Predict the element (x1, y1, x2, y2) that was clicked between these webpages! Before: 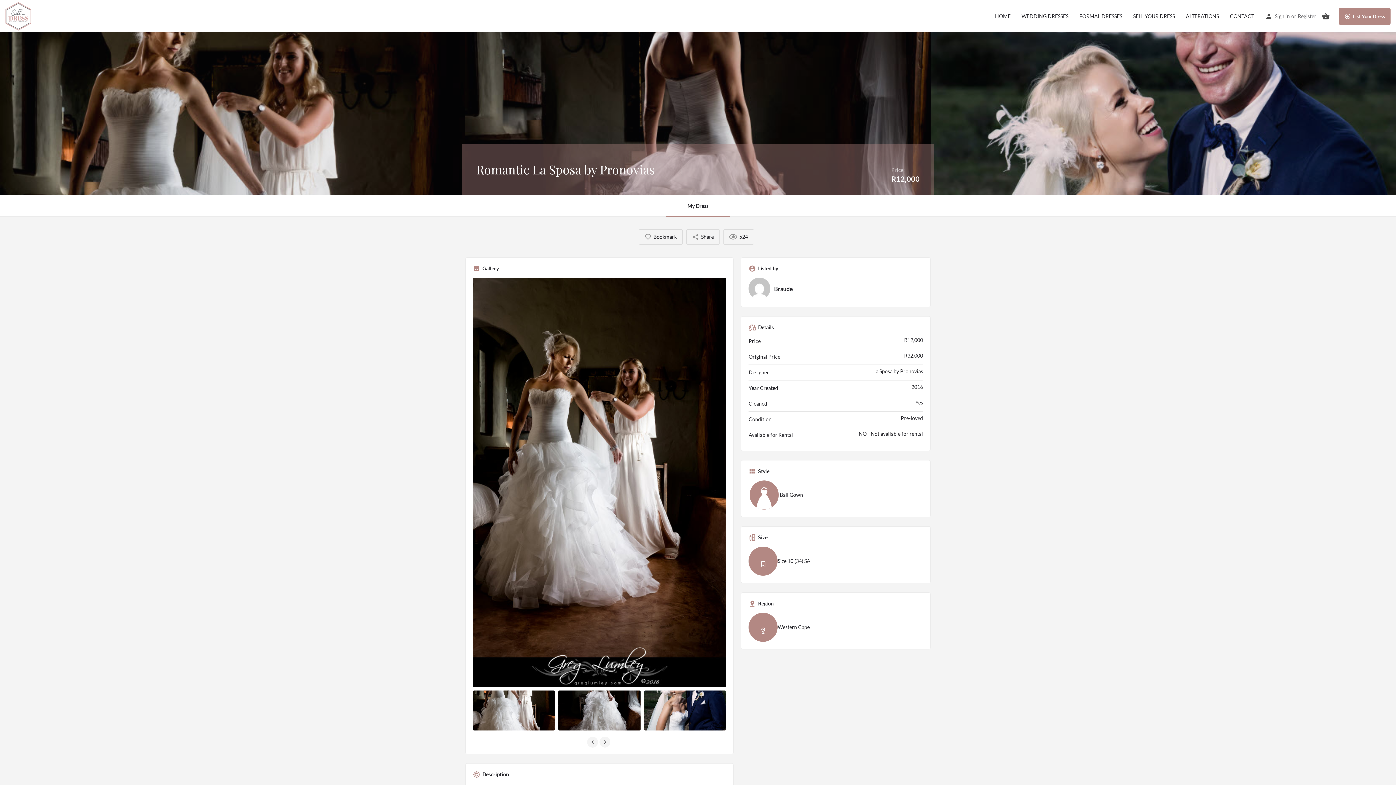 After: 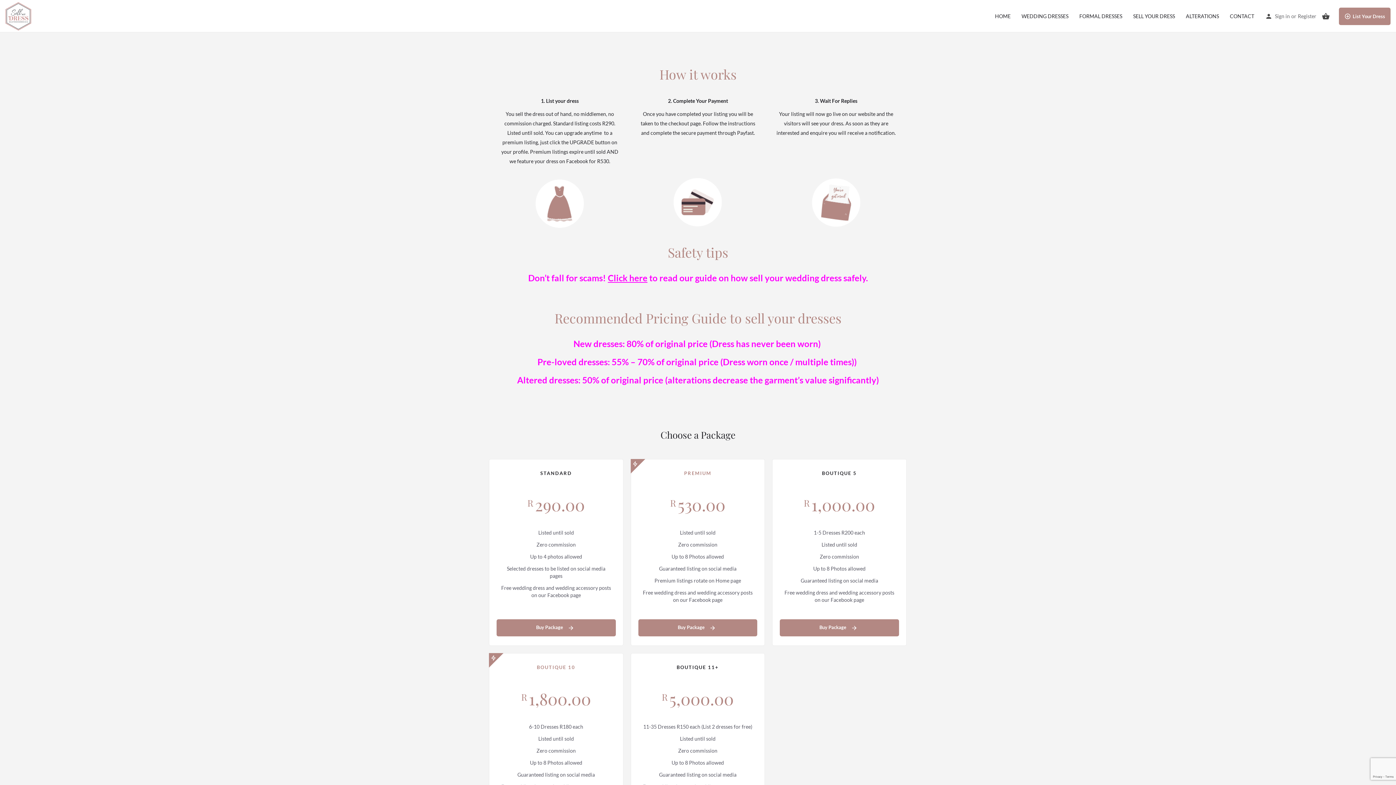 Action: bbox: (1339, 7, 1390, 24) label: List Your Dress